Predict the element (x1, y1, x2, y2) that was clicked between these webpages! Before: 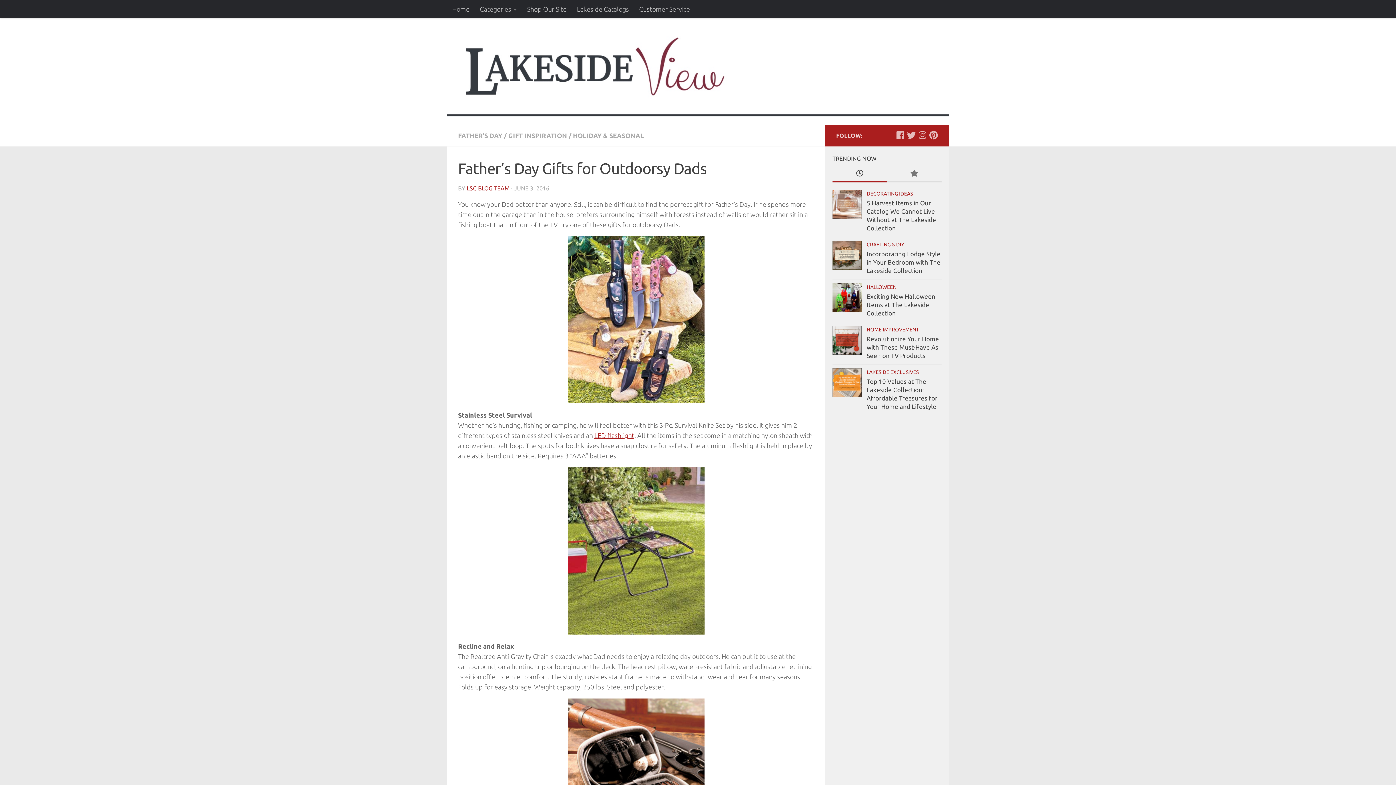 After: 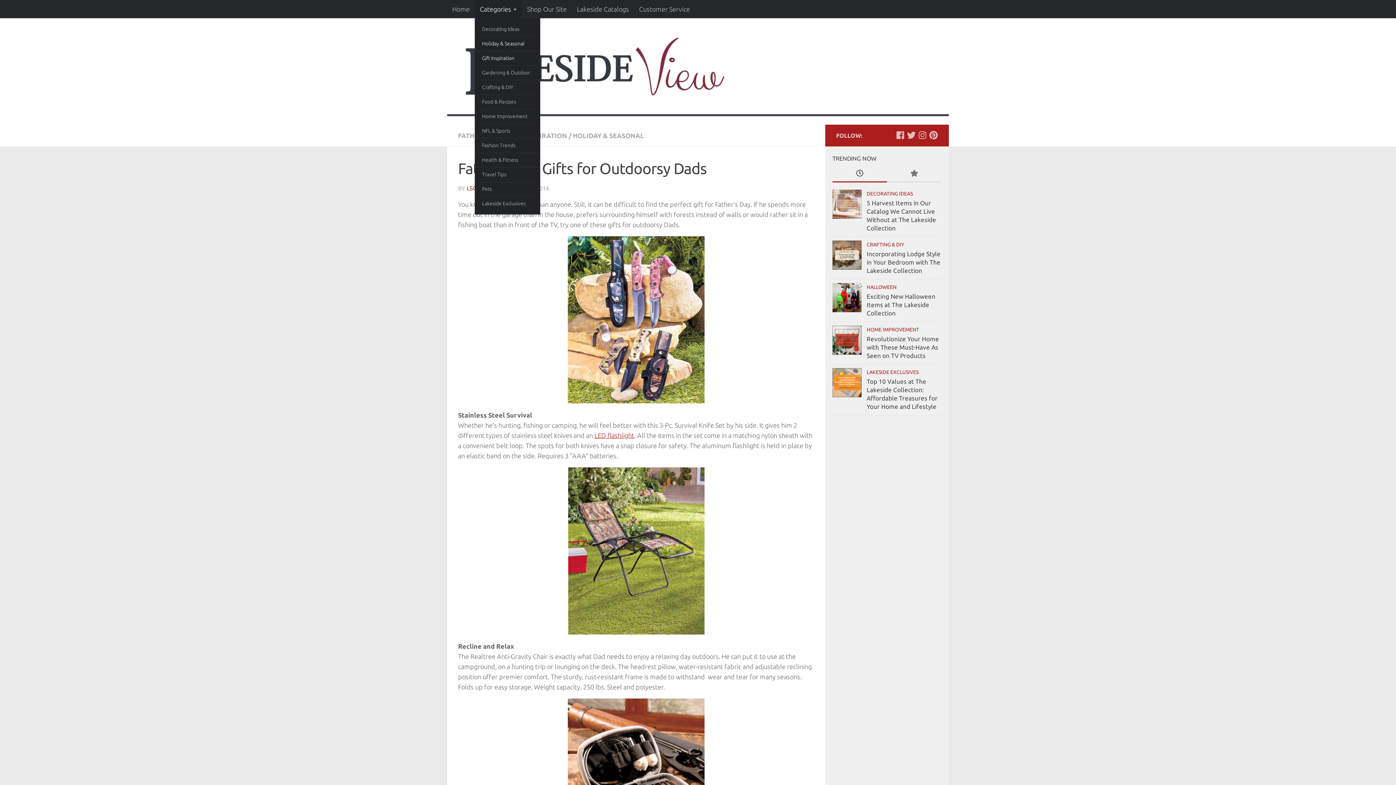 Action: label: Categories bbox: (474, 0, 522, 18)